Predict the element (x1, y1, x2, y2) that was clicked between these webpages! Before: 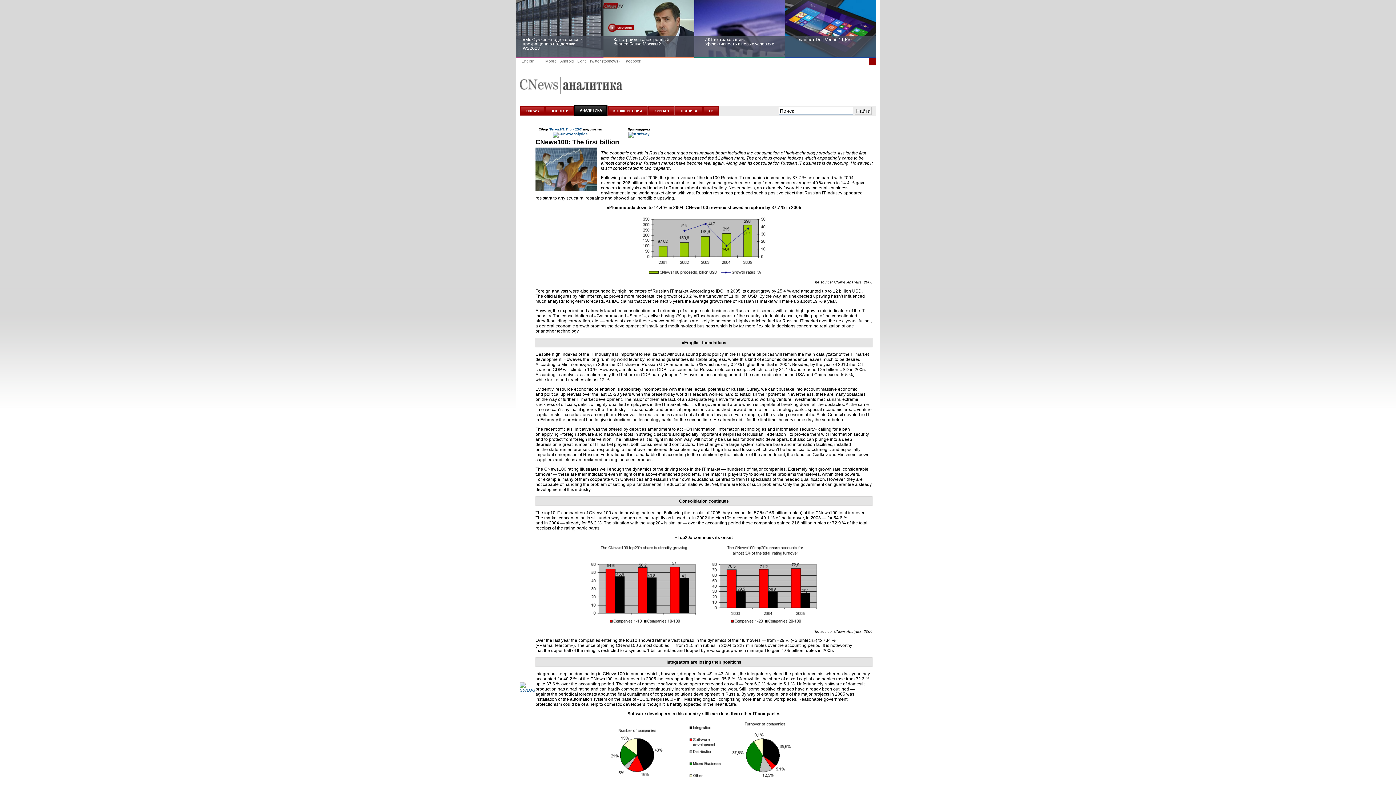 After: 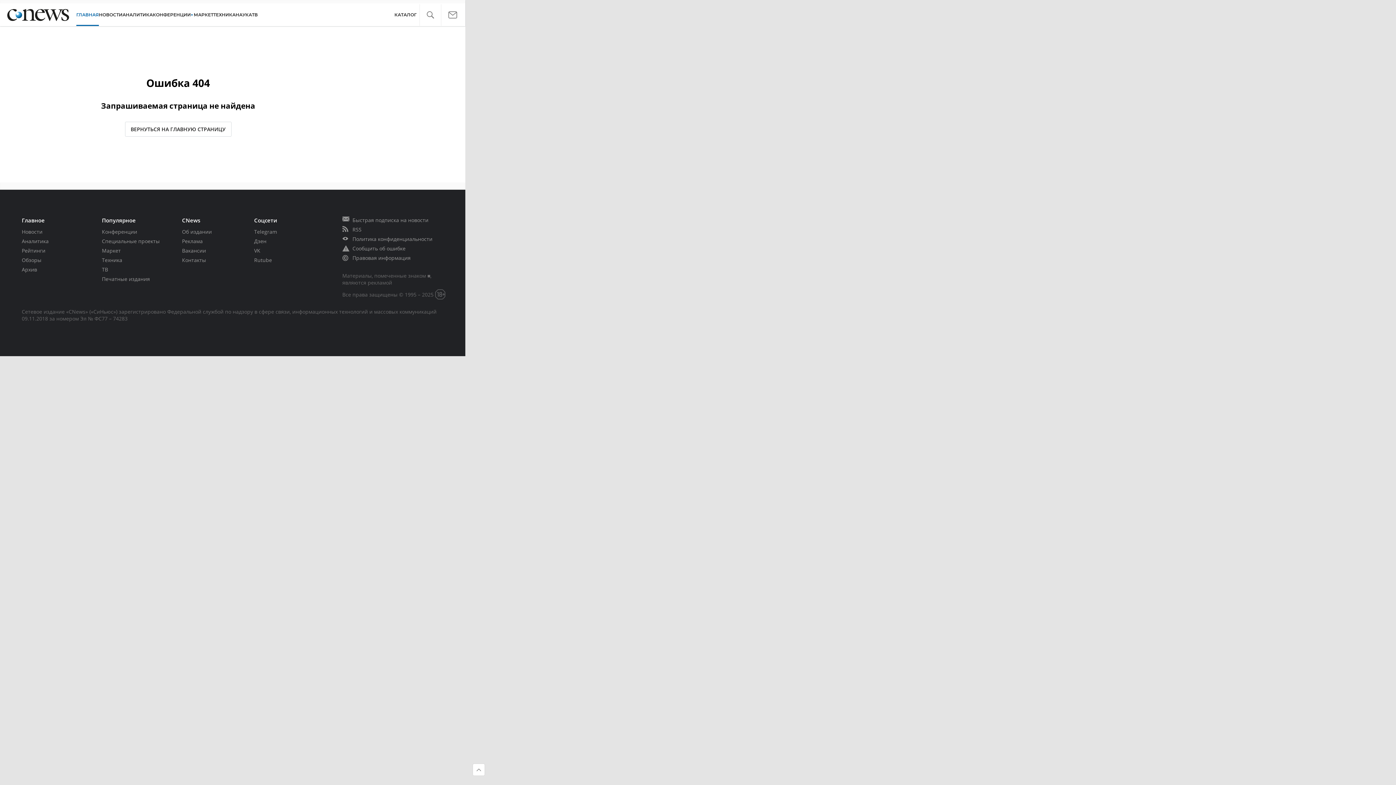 Action: bbox: (521, 58, 534, 63) label: English